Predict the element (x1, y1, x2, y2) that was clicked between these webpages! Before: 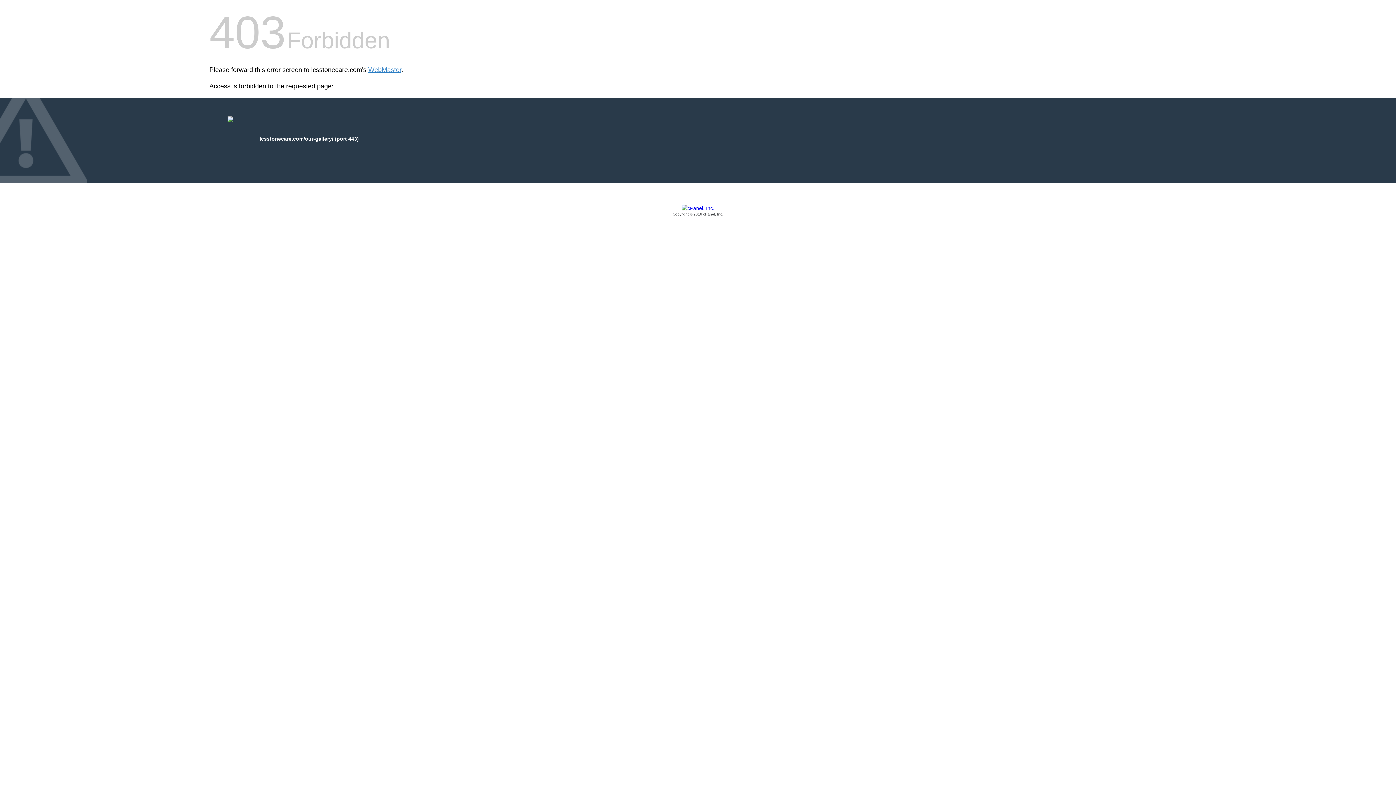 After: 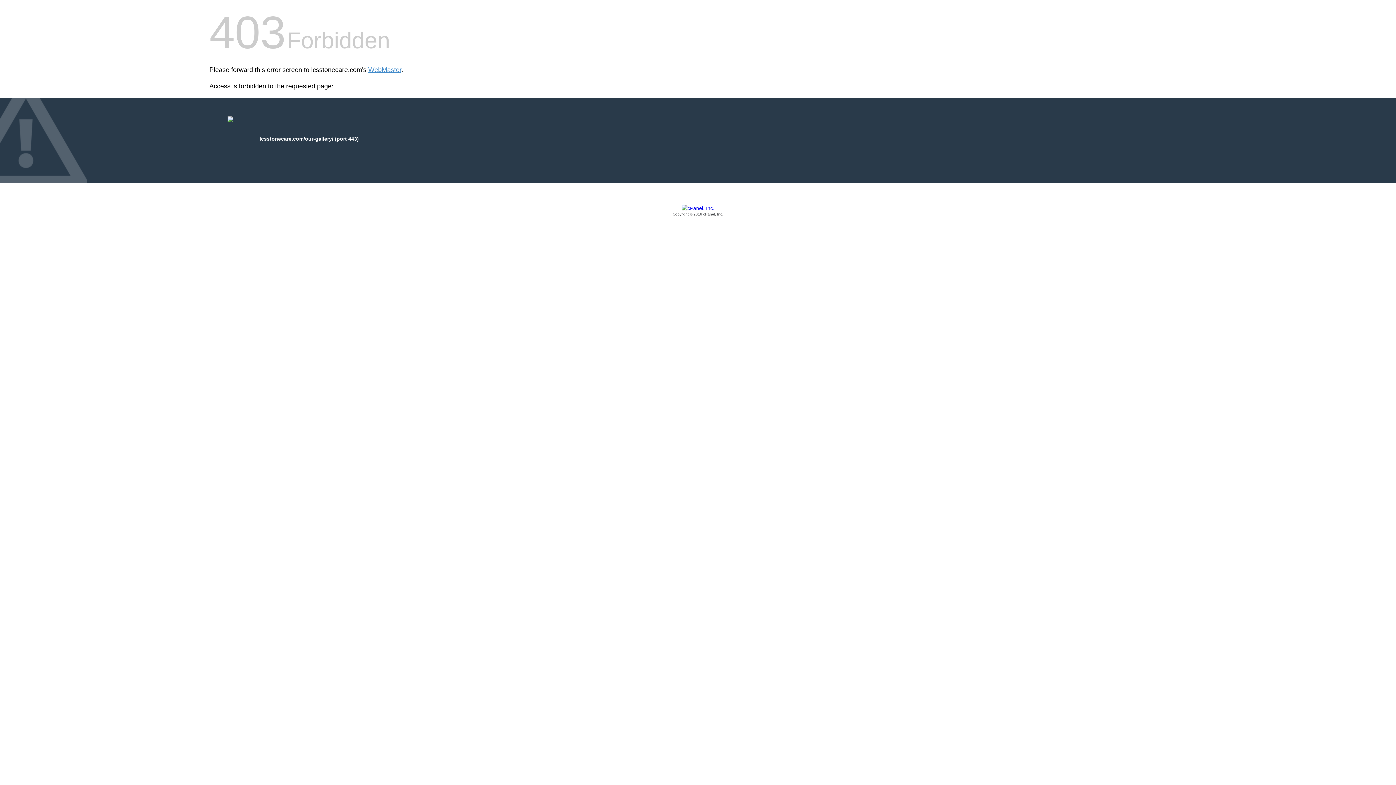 Action: bbox: (209, 205, 1186, 217) label: Copyright © 2016 cPanel, Inc.